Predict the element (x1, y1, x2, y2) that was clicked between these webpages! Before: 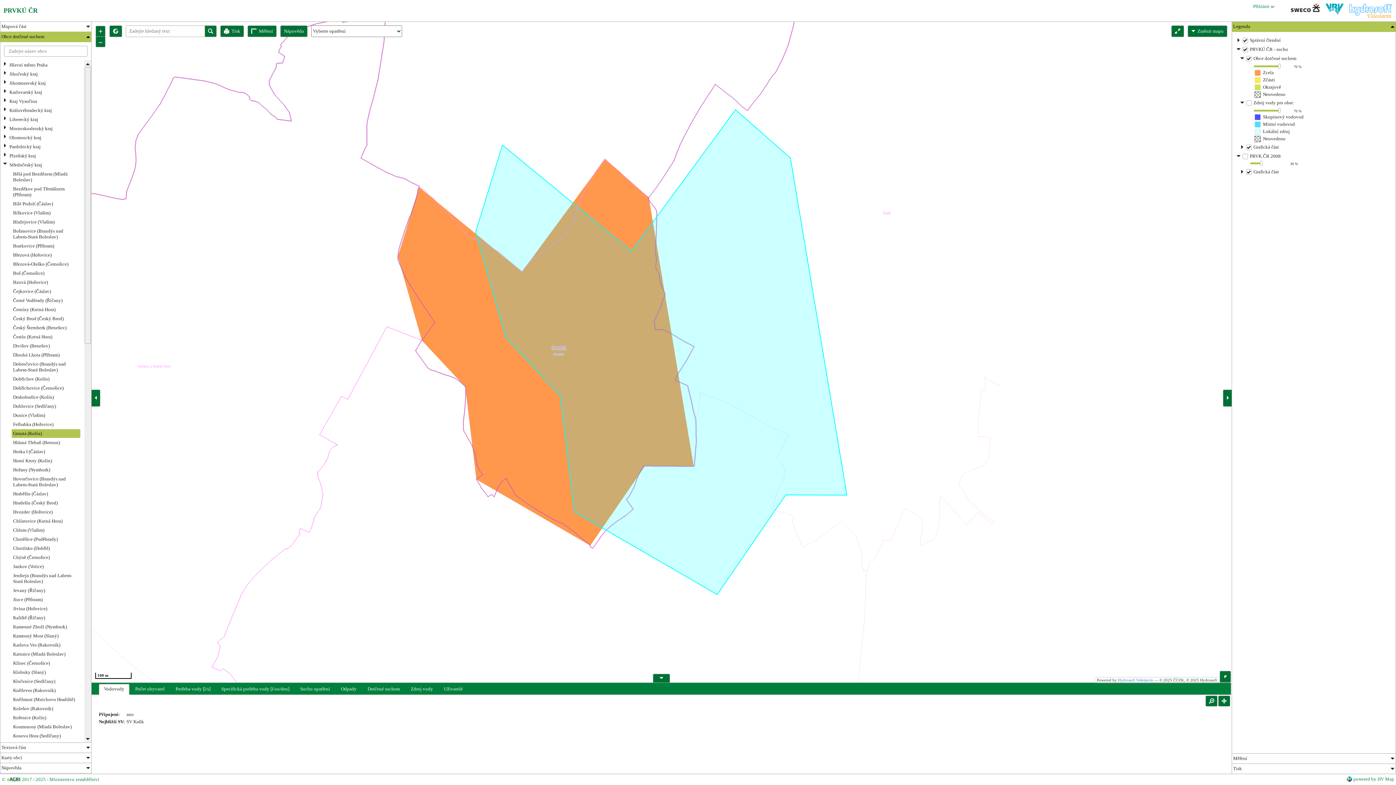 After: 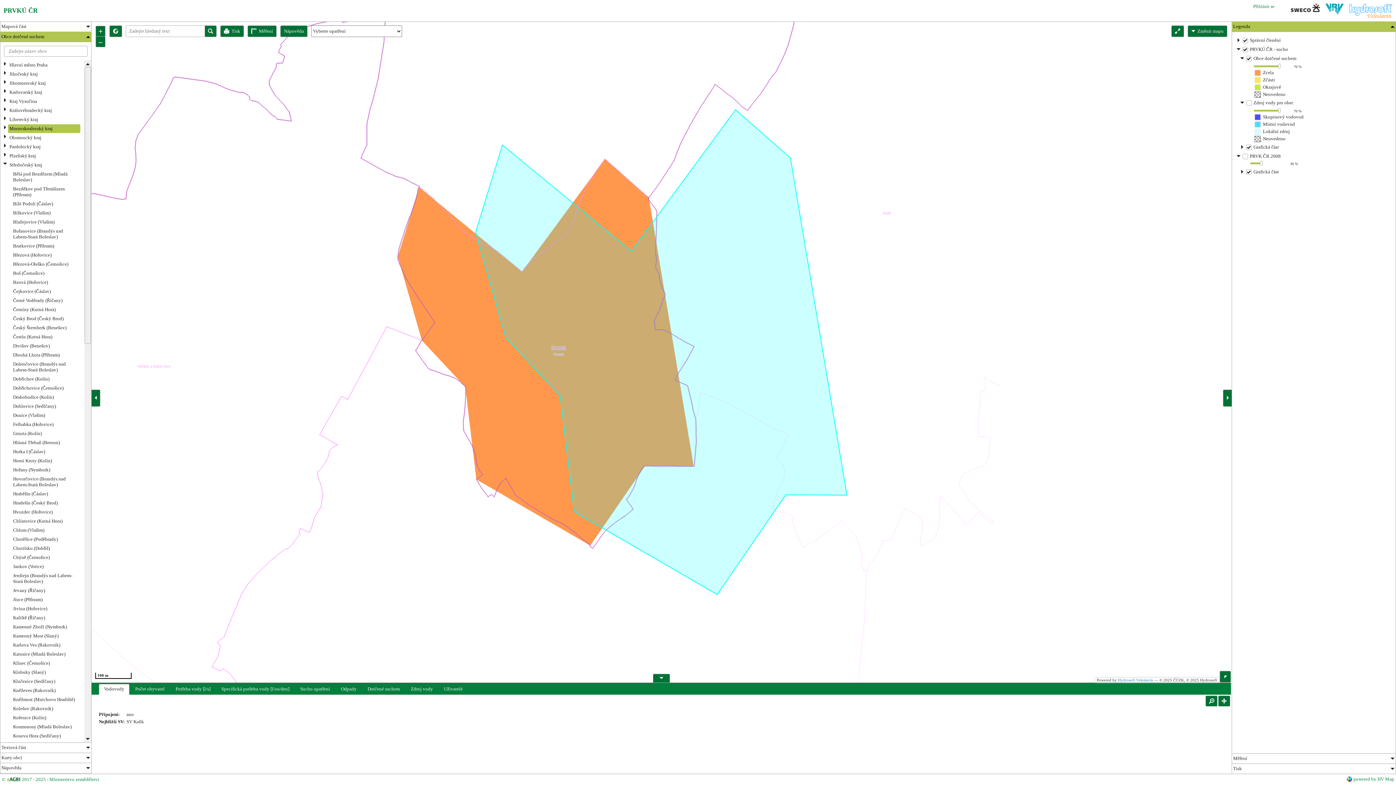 Action: bbox: (9, 125, 52, 131) label: Moravskoslezský kraj